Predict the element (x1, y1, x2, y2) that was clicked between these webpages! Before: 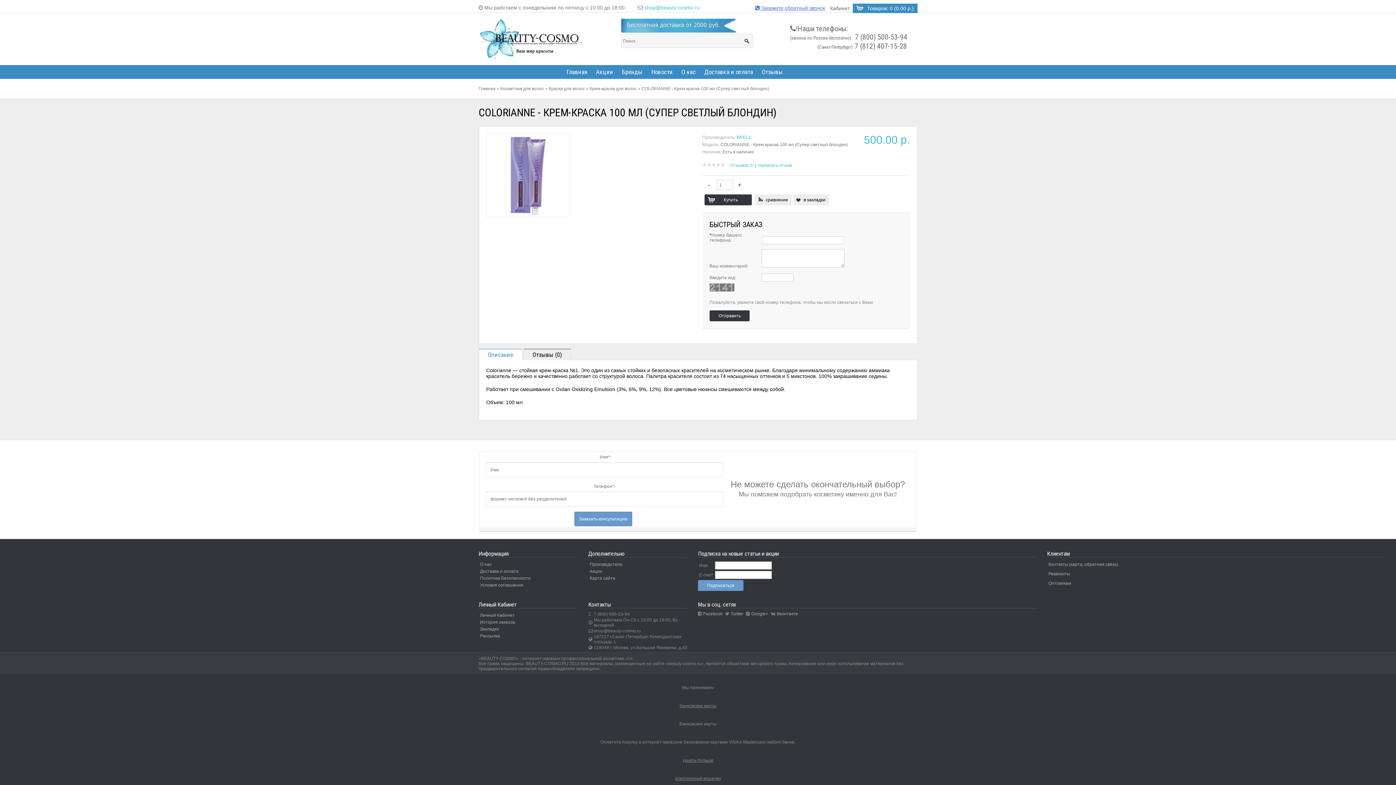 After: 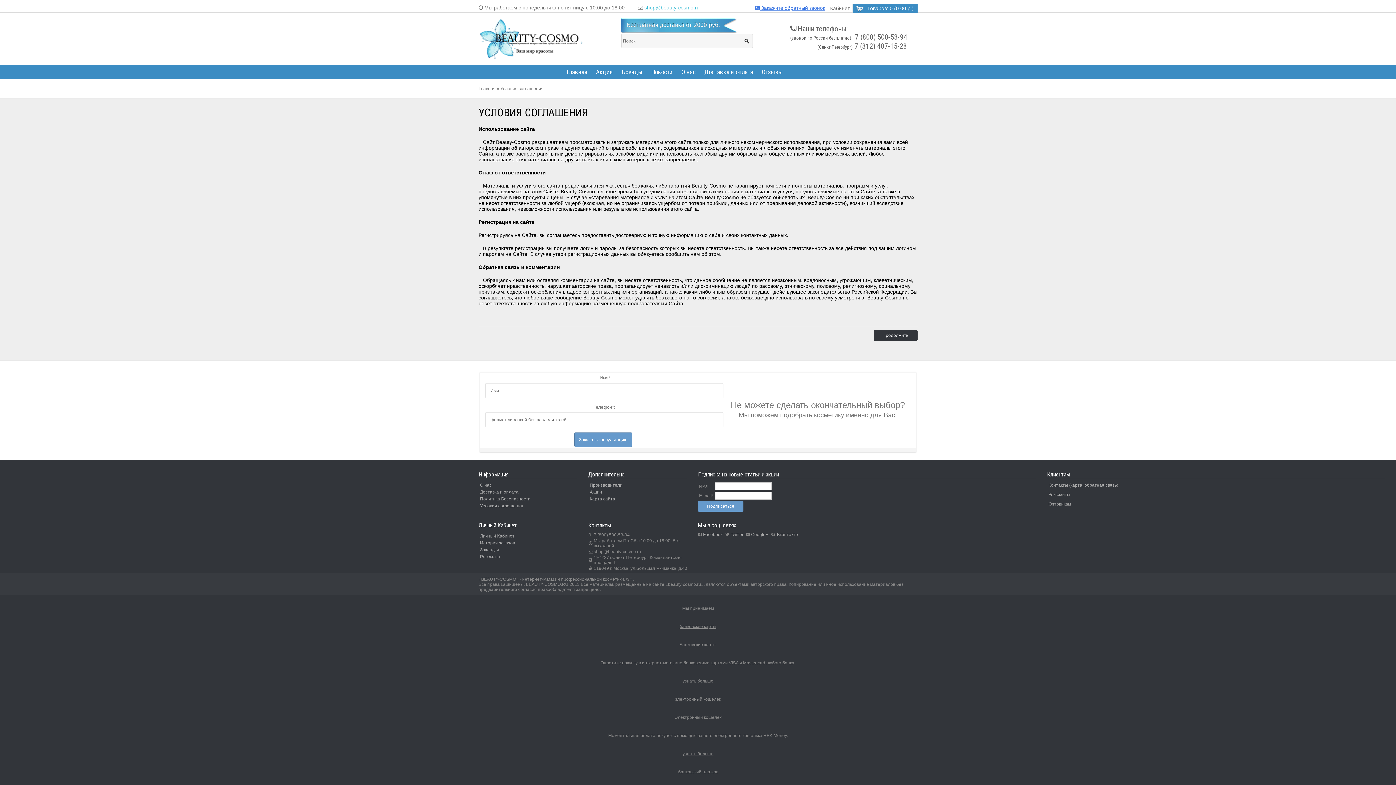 Action: label: Условия соглашения bbox: (478, 581, 524, 589)